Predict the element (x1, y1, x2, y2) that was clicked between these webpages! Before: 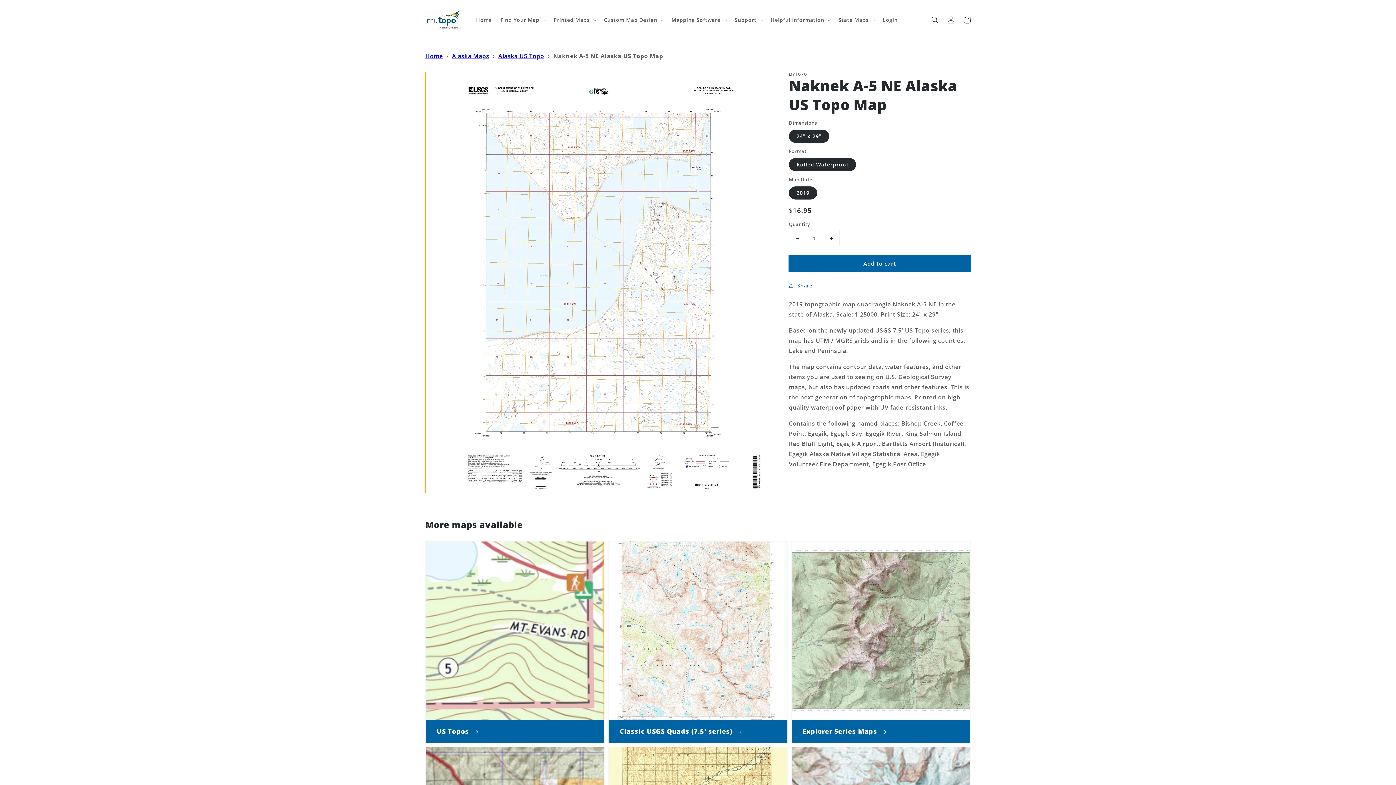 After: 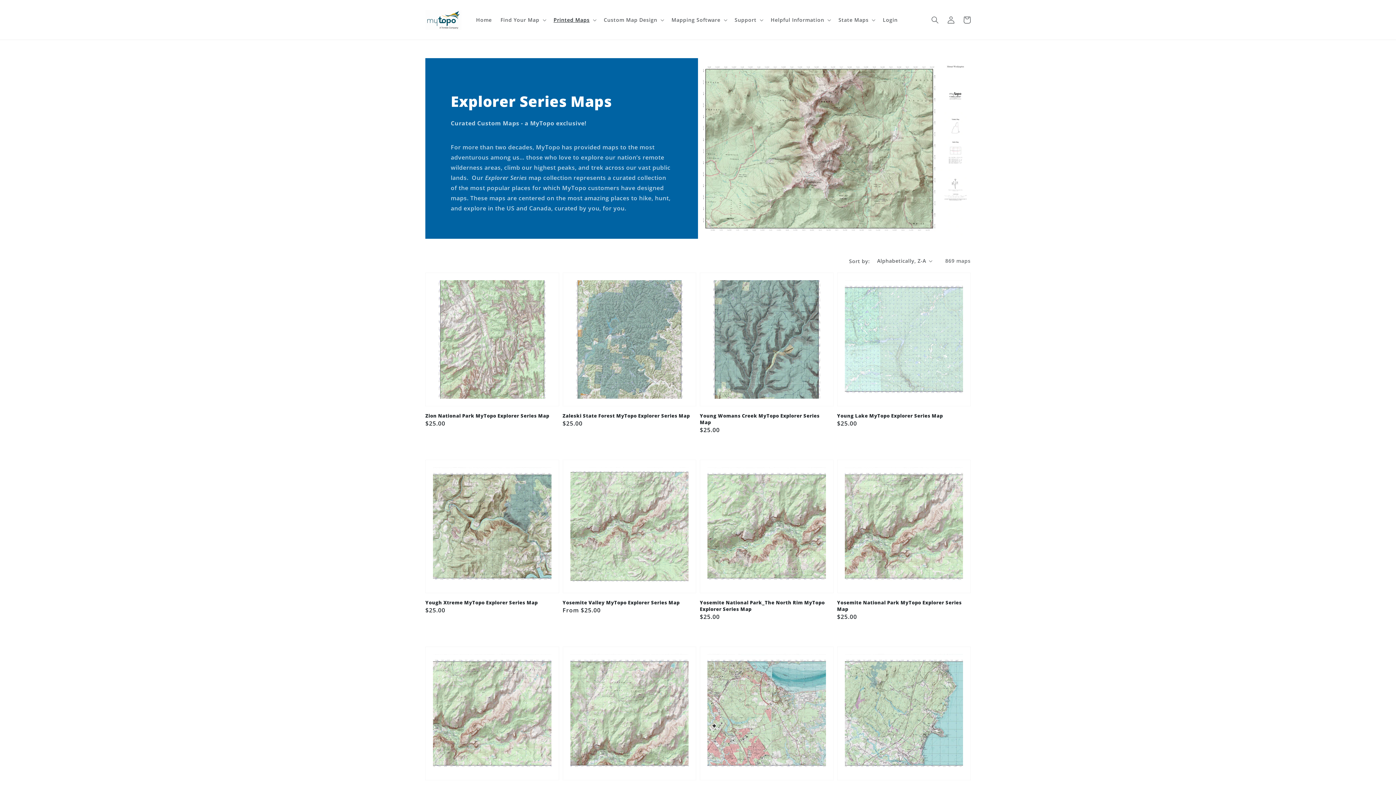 Action: label: Explorer Series Maps  bbox: (791, 541, 970, 743)